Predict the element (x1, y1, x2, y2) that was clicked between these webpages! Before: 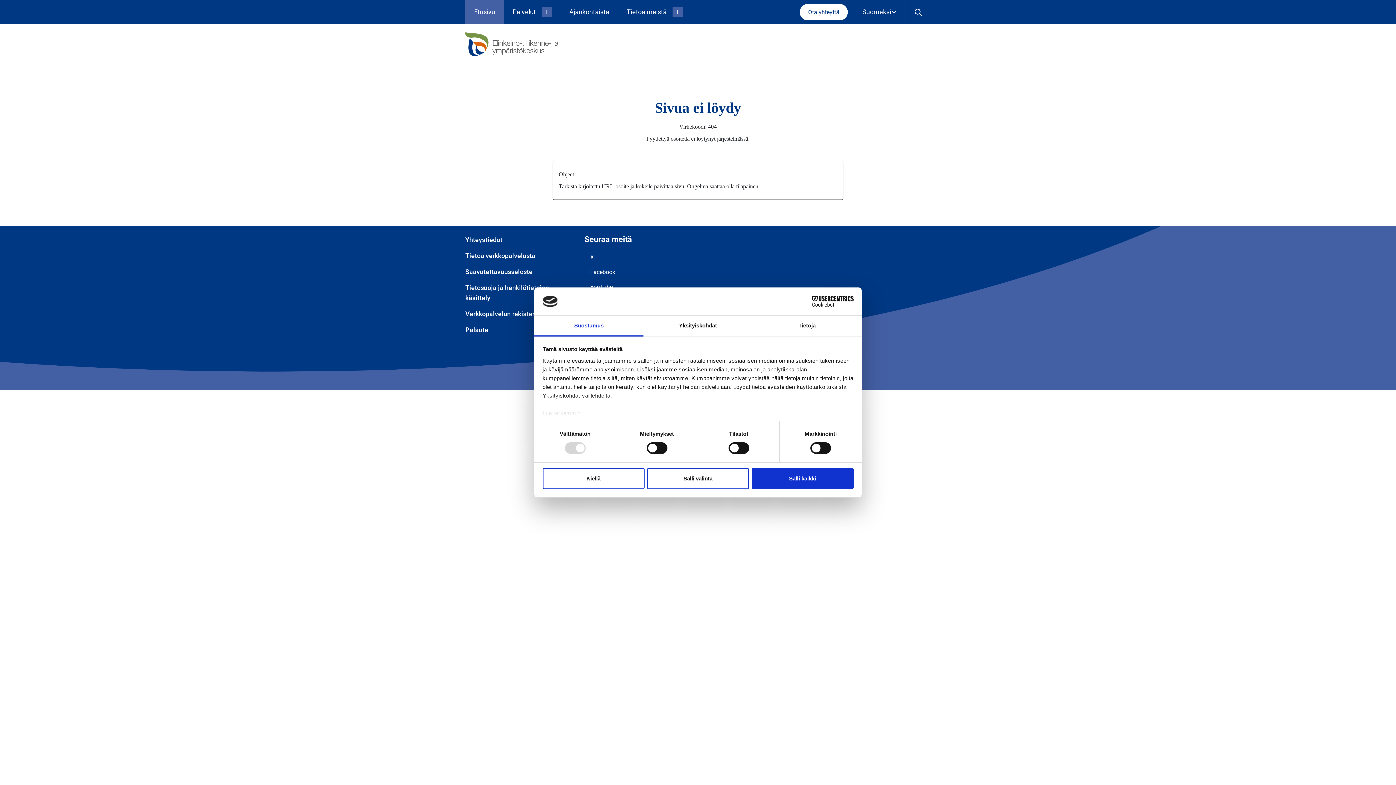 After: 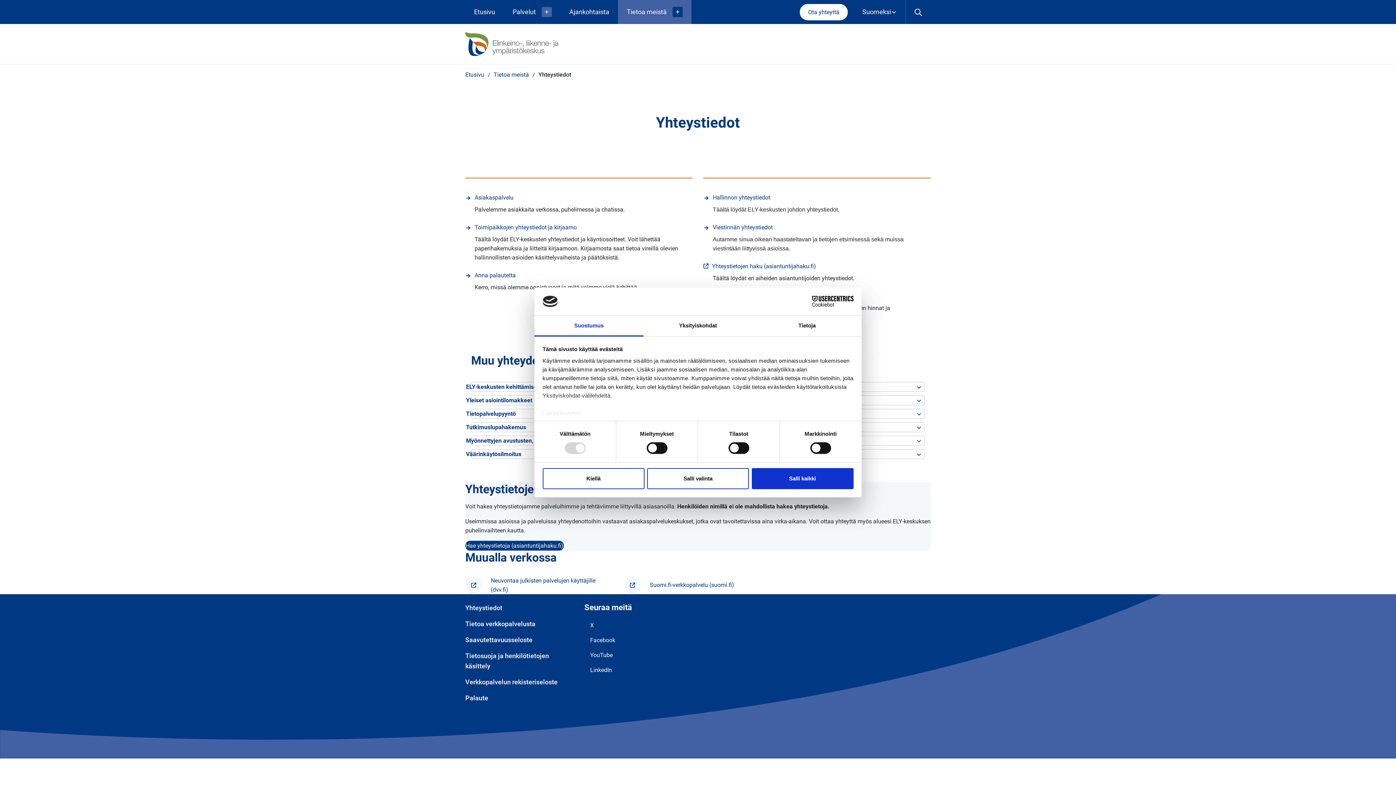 Action: bbox: (465, 235, 502, 243) label: Yhteystiedot